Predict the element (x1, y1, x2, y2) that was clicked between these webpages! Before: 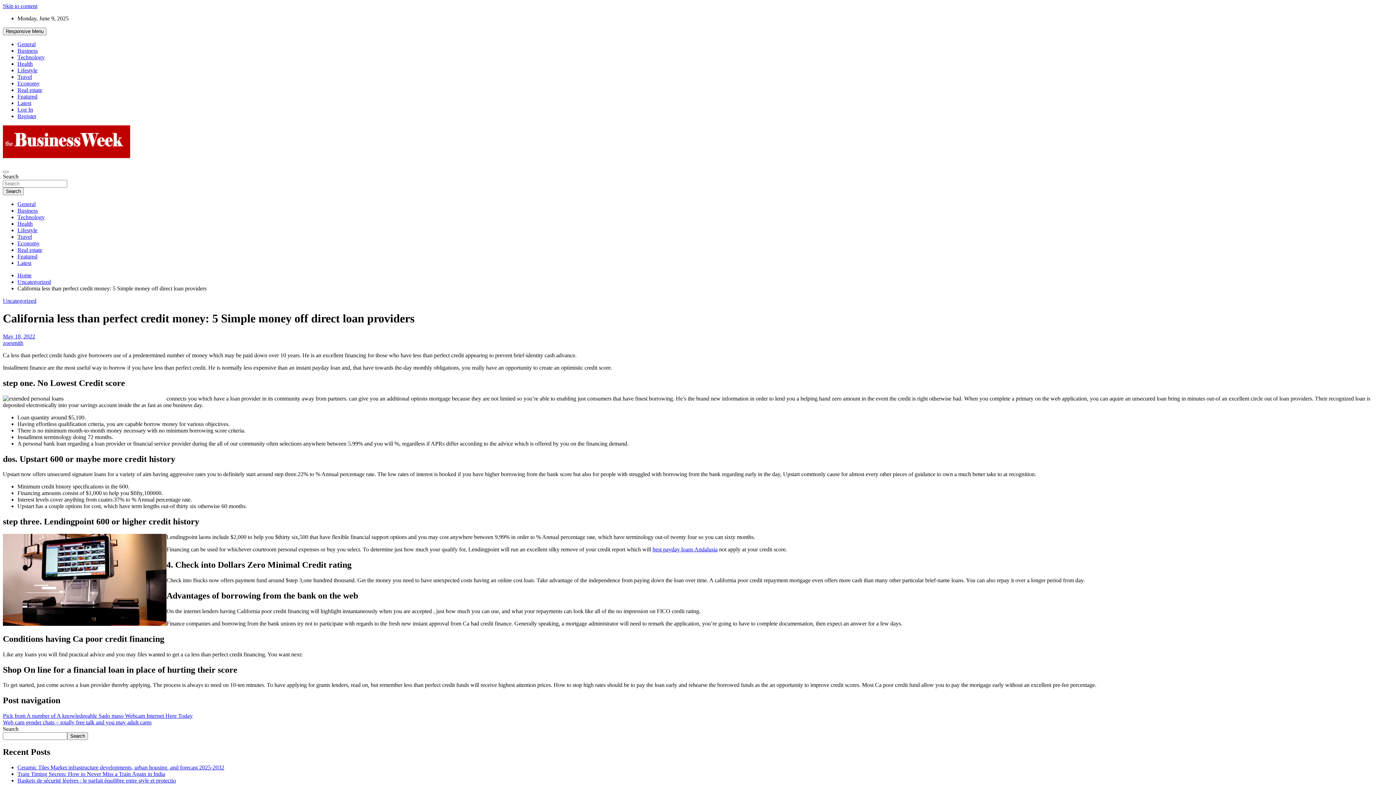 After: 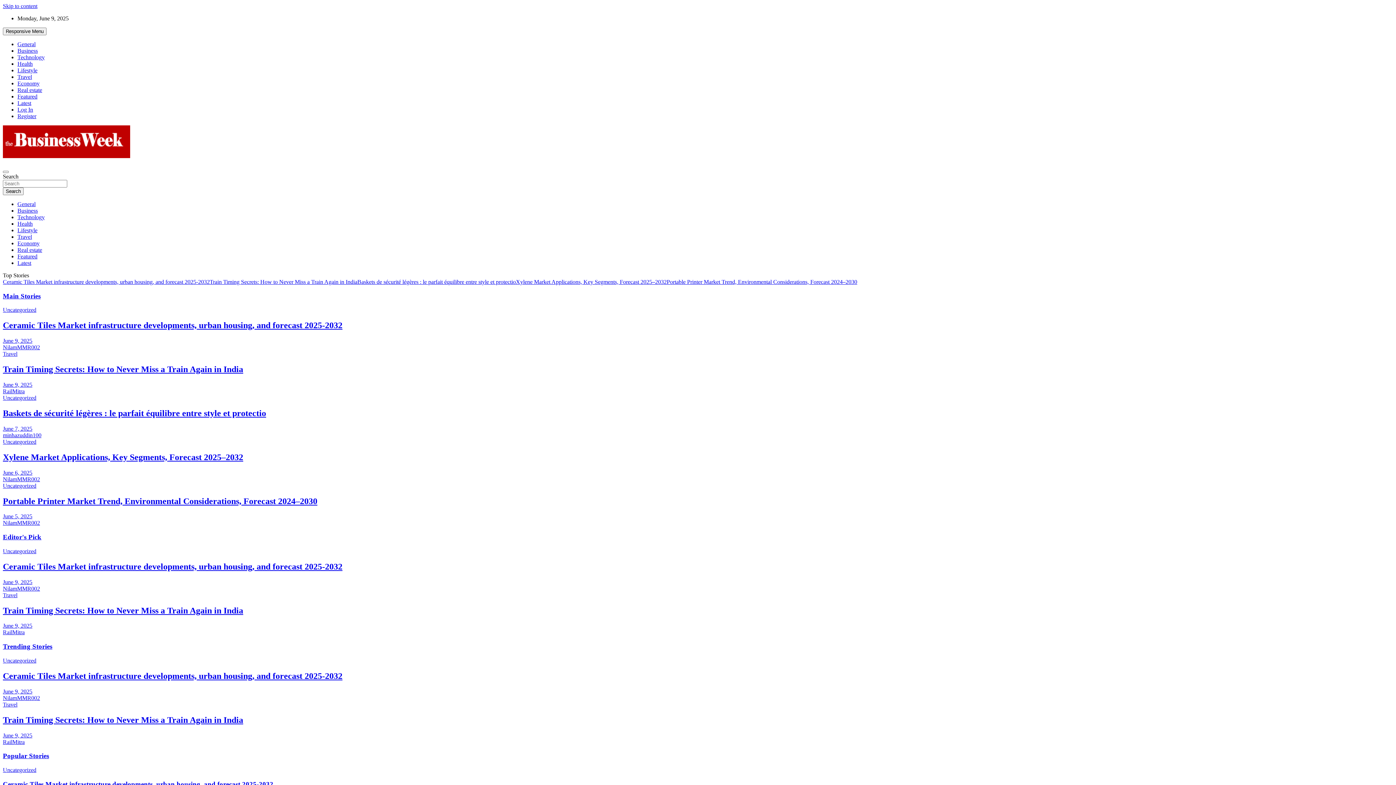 Action: bbox: (17, 272, 31, 278) label: Home